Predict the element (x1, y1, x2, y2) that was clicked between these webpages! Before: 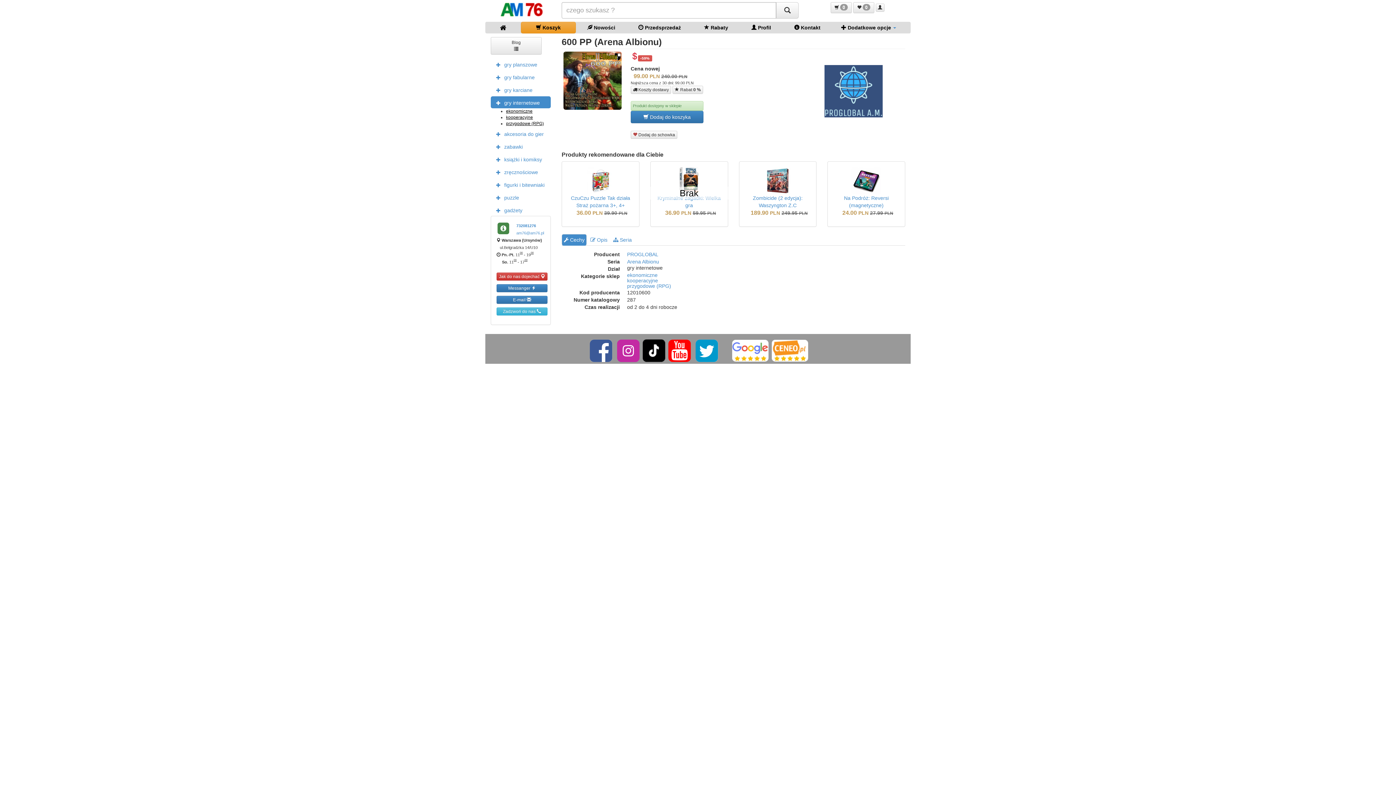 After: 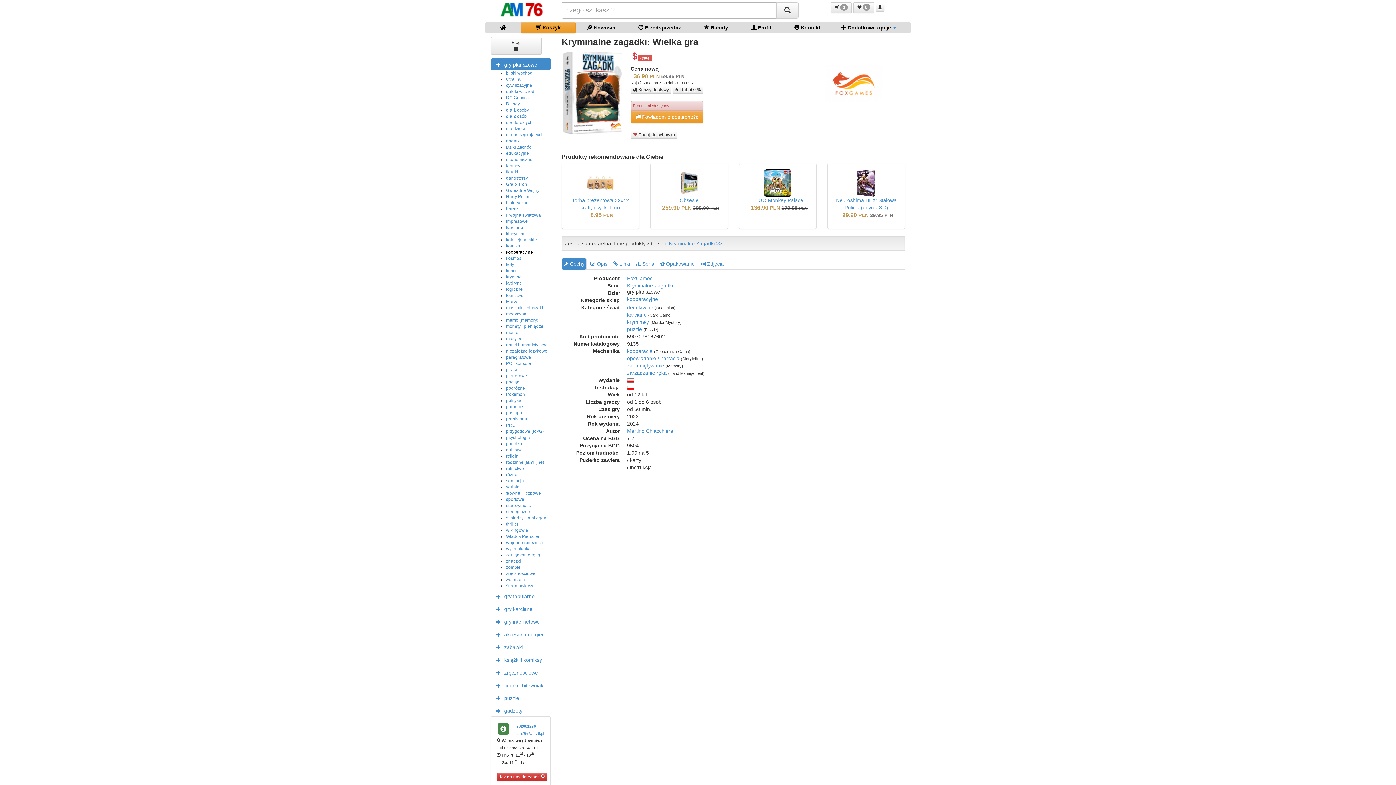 Action: bbox: (679, 177, 698, 183)